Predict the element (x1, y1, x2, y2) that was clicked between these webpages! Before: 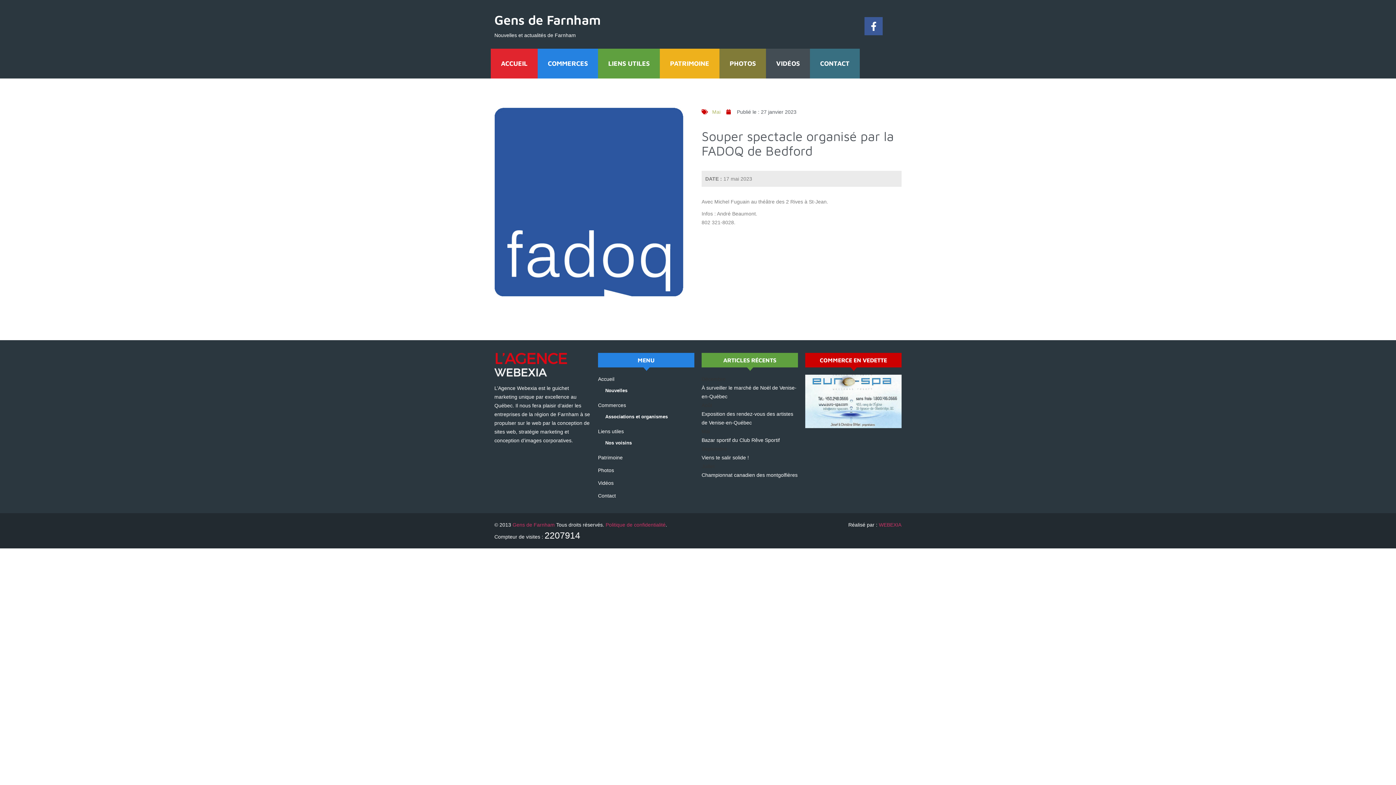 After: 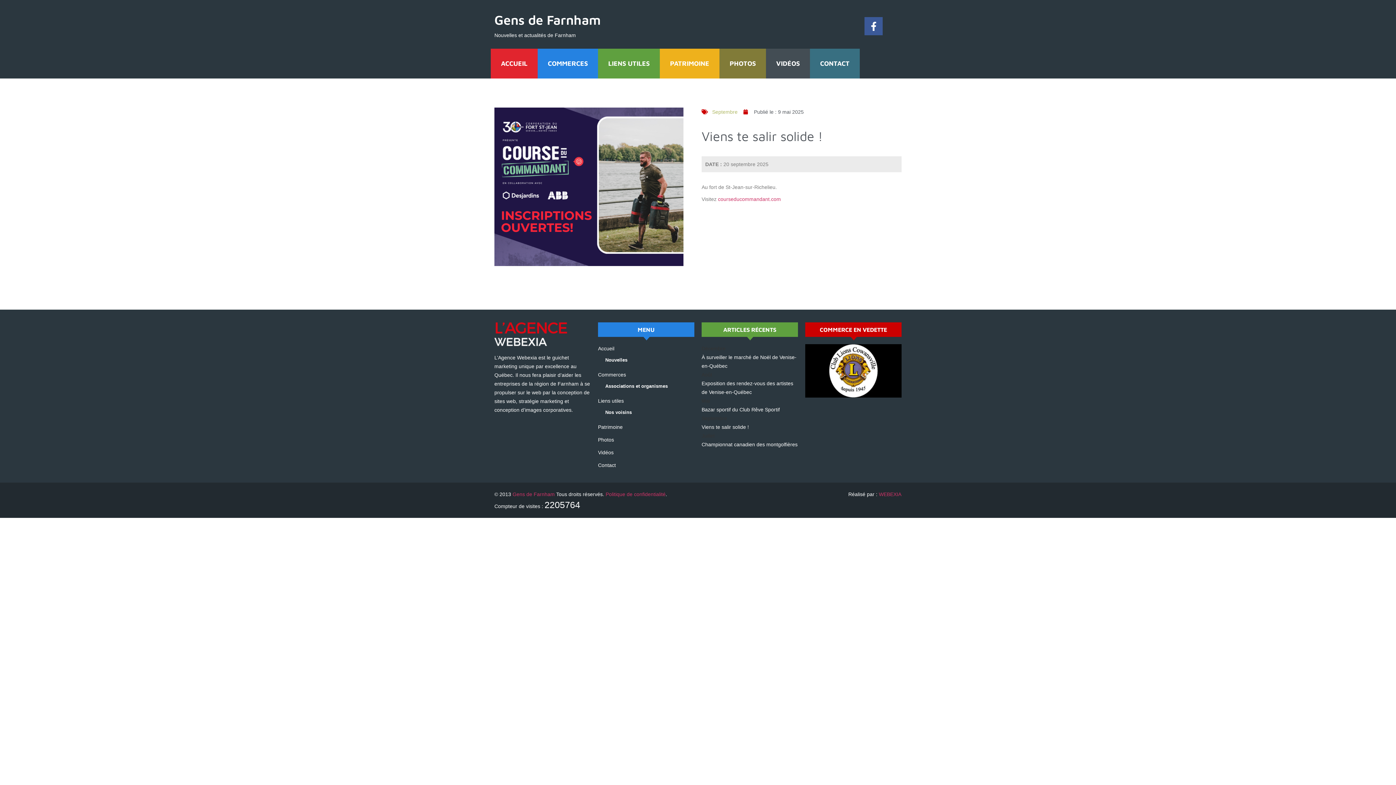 Action: label: Viens te salir solide ! bbox: (701, 454, 749, 460)